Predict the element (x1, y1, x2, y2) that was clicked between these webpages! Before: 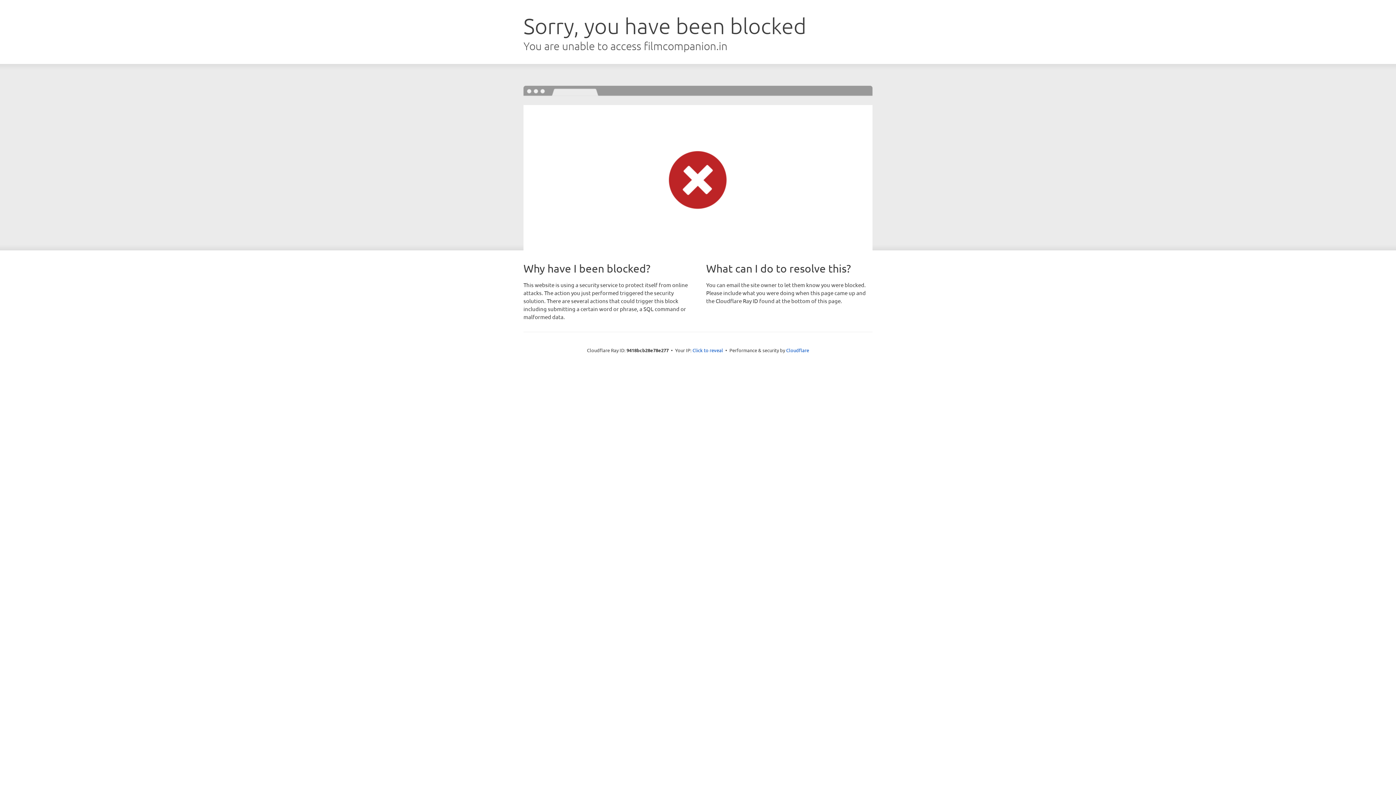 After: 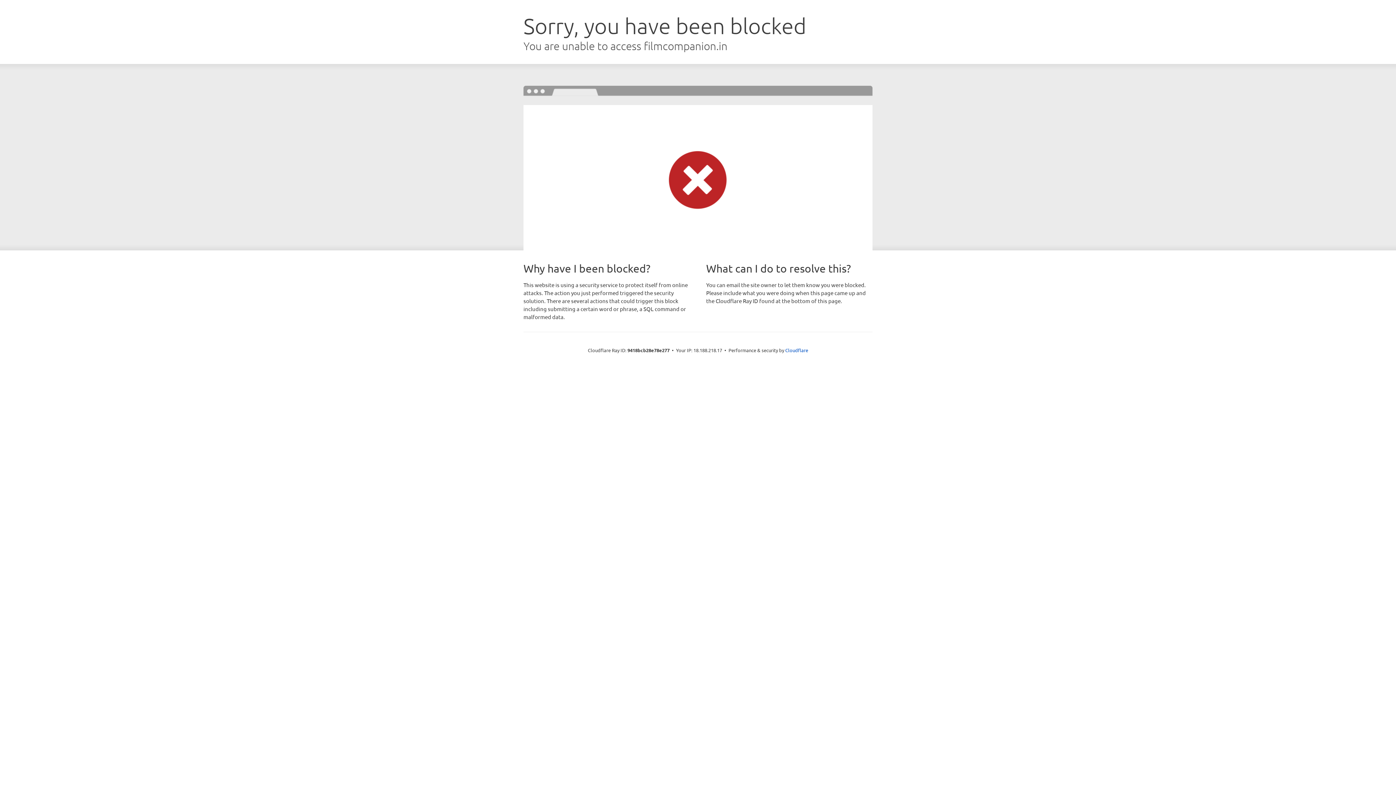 Action: bbox: (692, 346, 723, 353) label: Click to reveal